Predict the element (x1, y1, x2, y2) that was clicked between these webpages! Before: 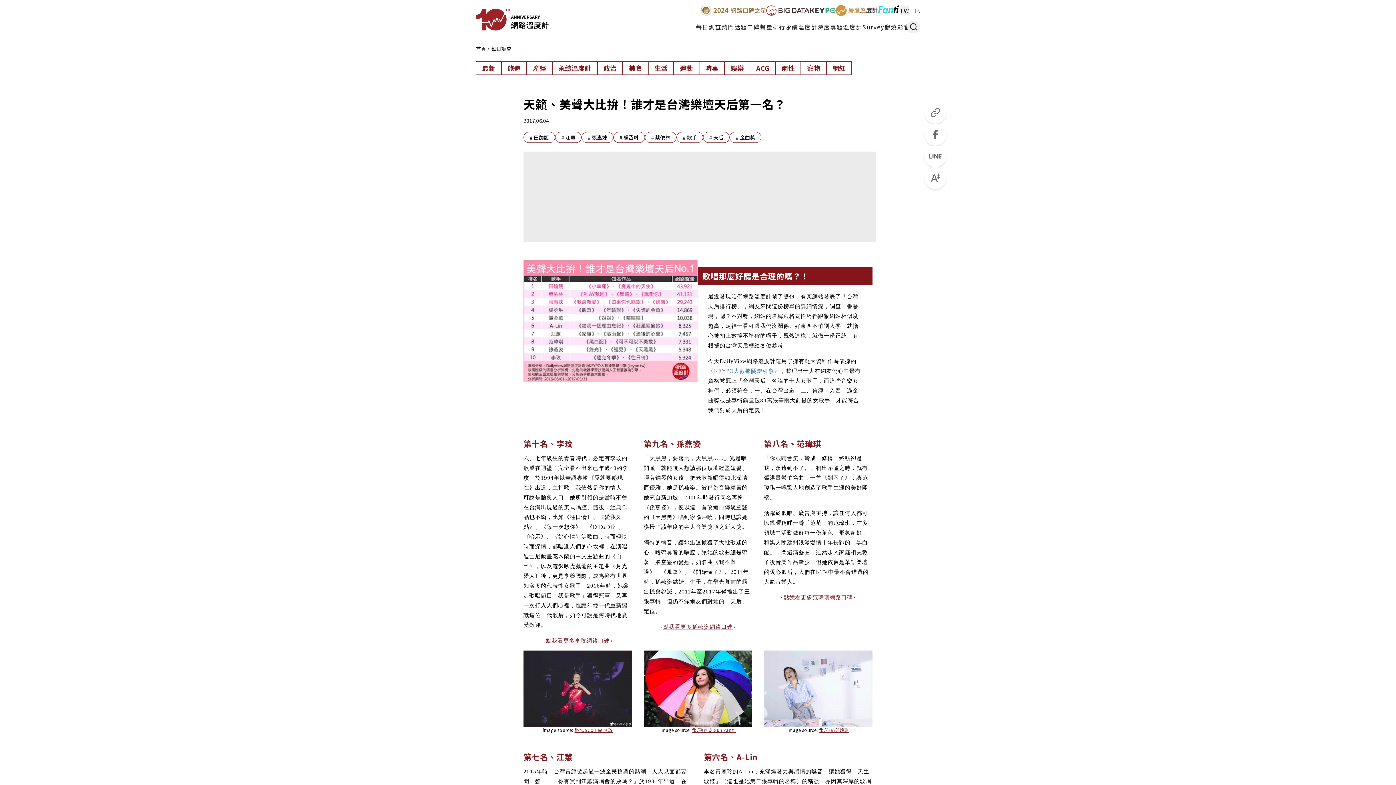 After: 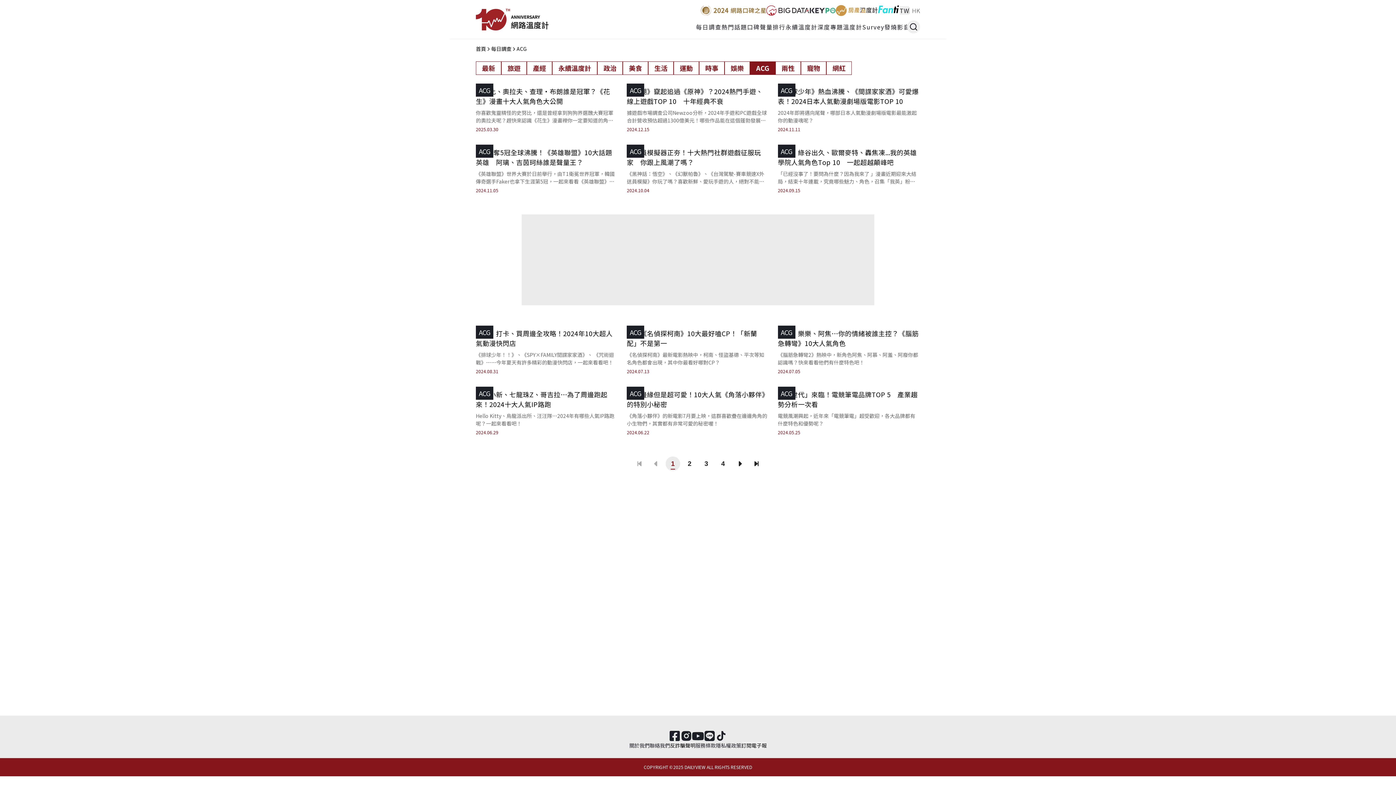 Action: label: ACG bbox: (750, 61, 775, 74)